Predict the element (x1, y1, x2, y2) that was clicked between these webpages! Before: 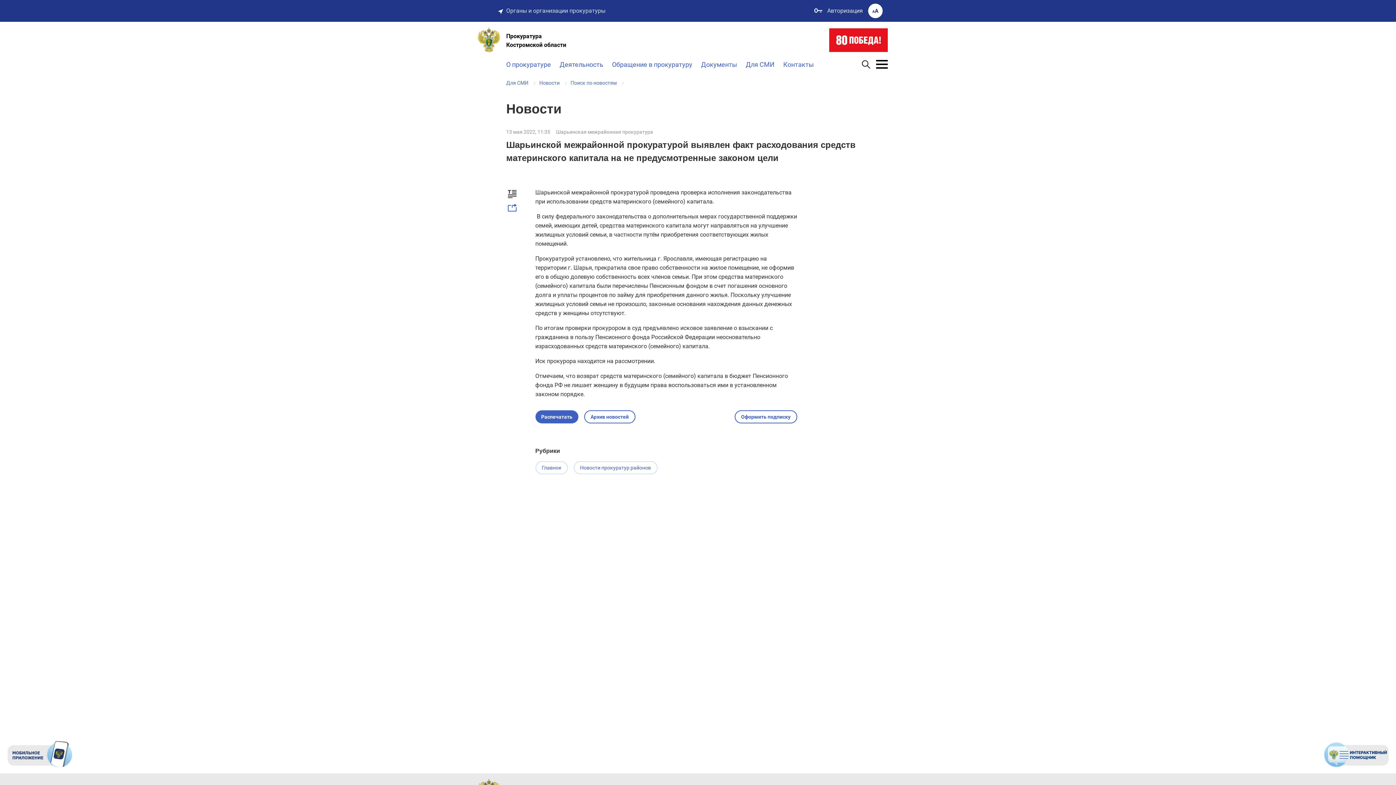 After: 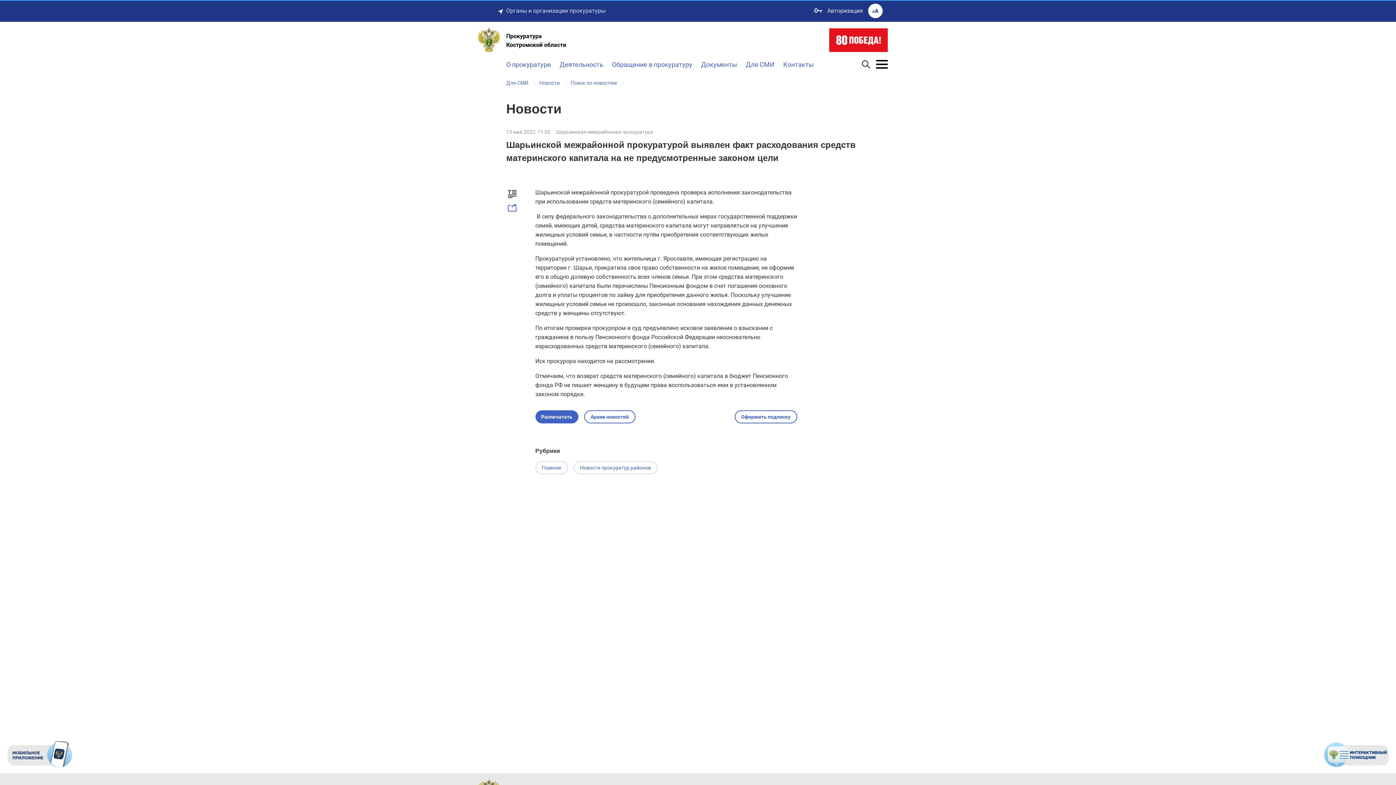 Action: label: Прокуратура
Костромской области bbox: (506, 27, 771, 53)